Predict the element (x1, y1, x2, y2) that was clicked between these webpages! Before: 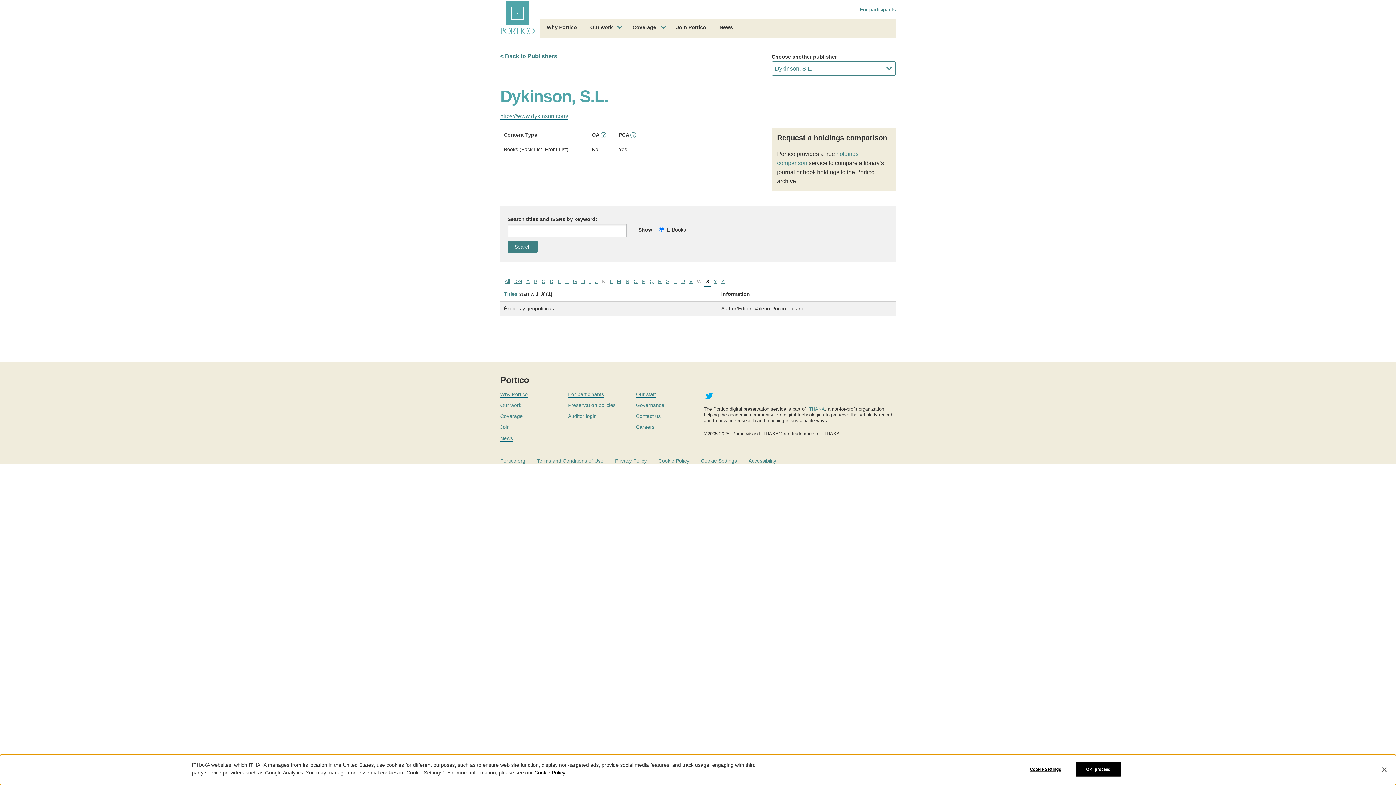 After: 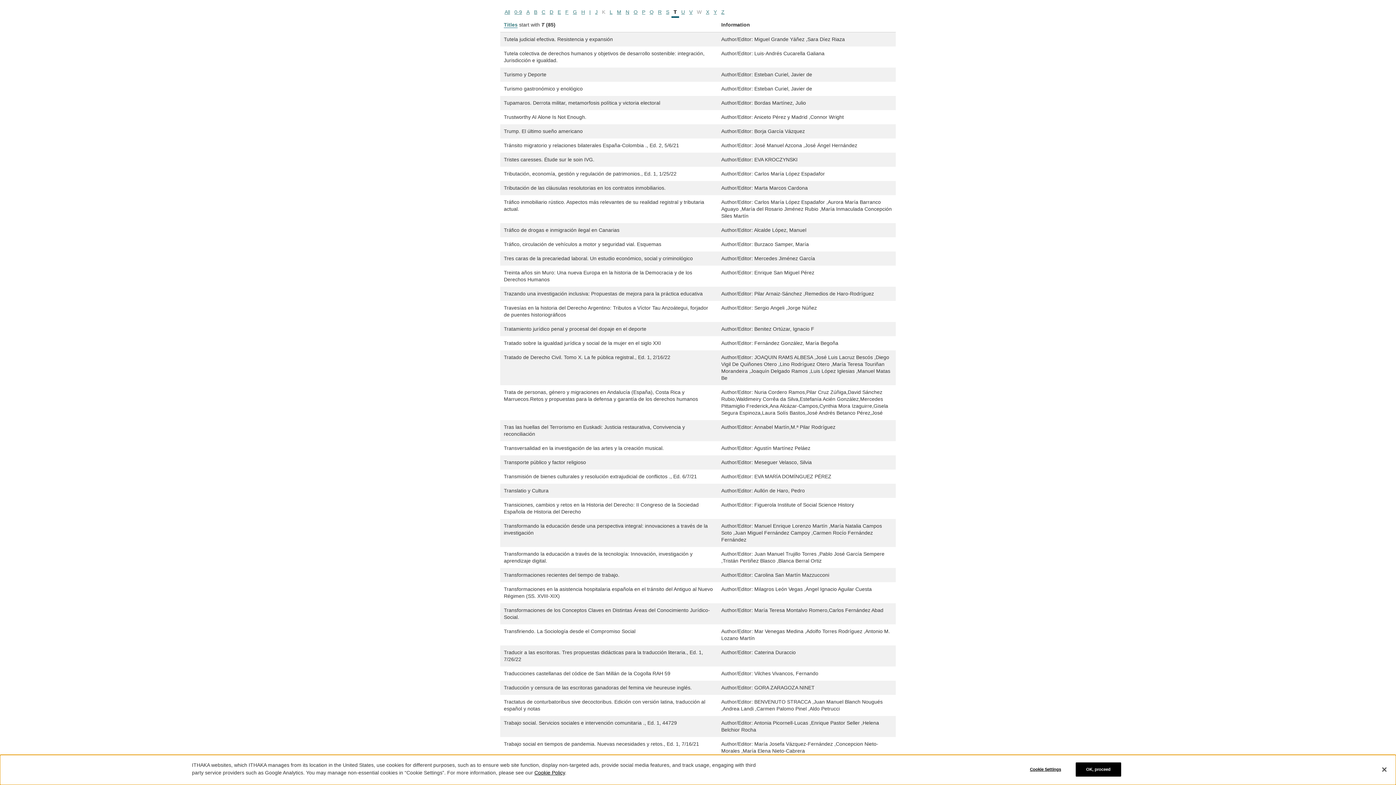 Action: bbox: (671, 276, 679, 285) label: T